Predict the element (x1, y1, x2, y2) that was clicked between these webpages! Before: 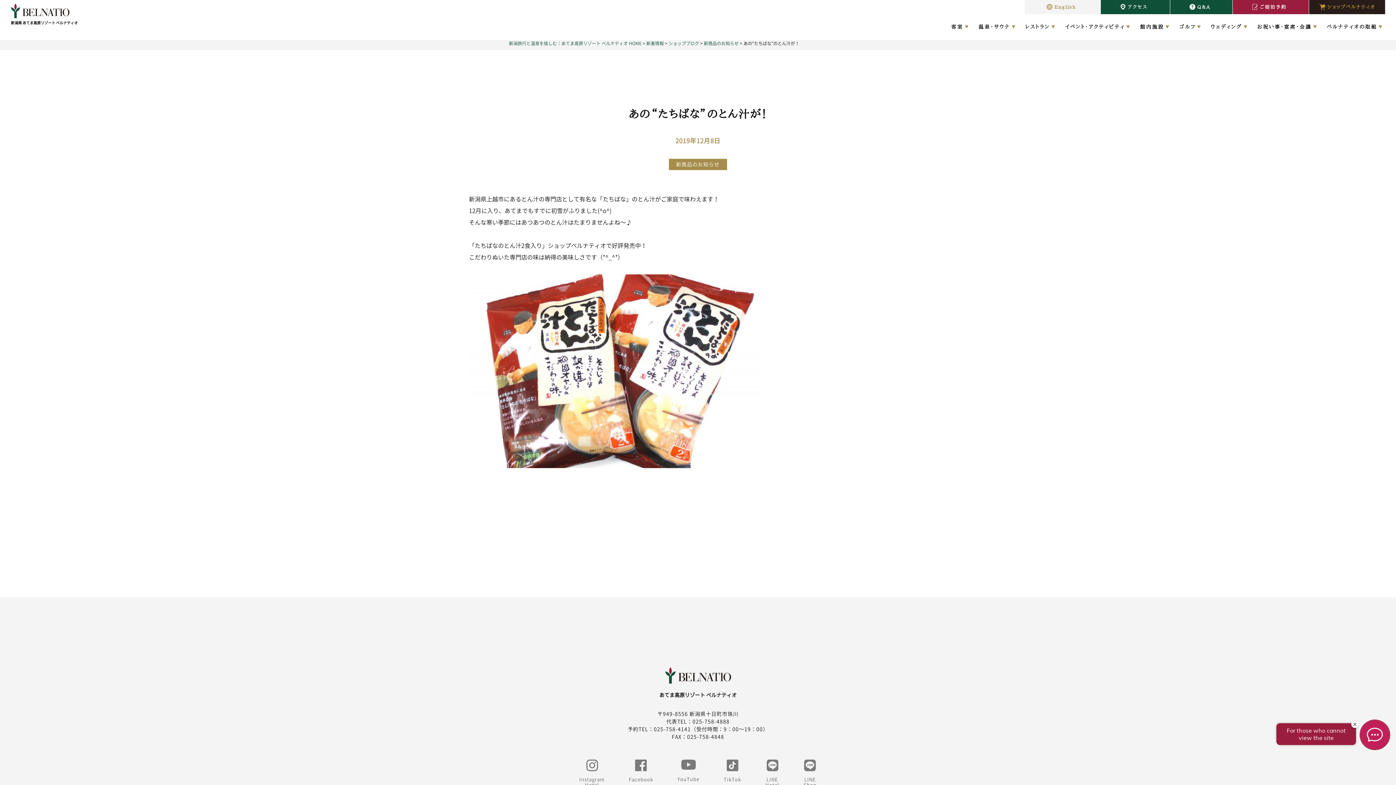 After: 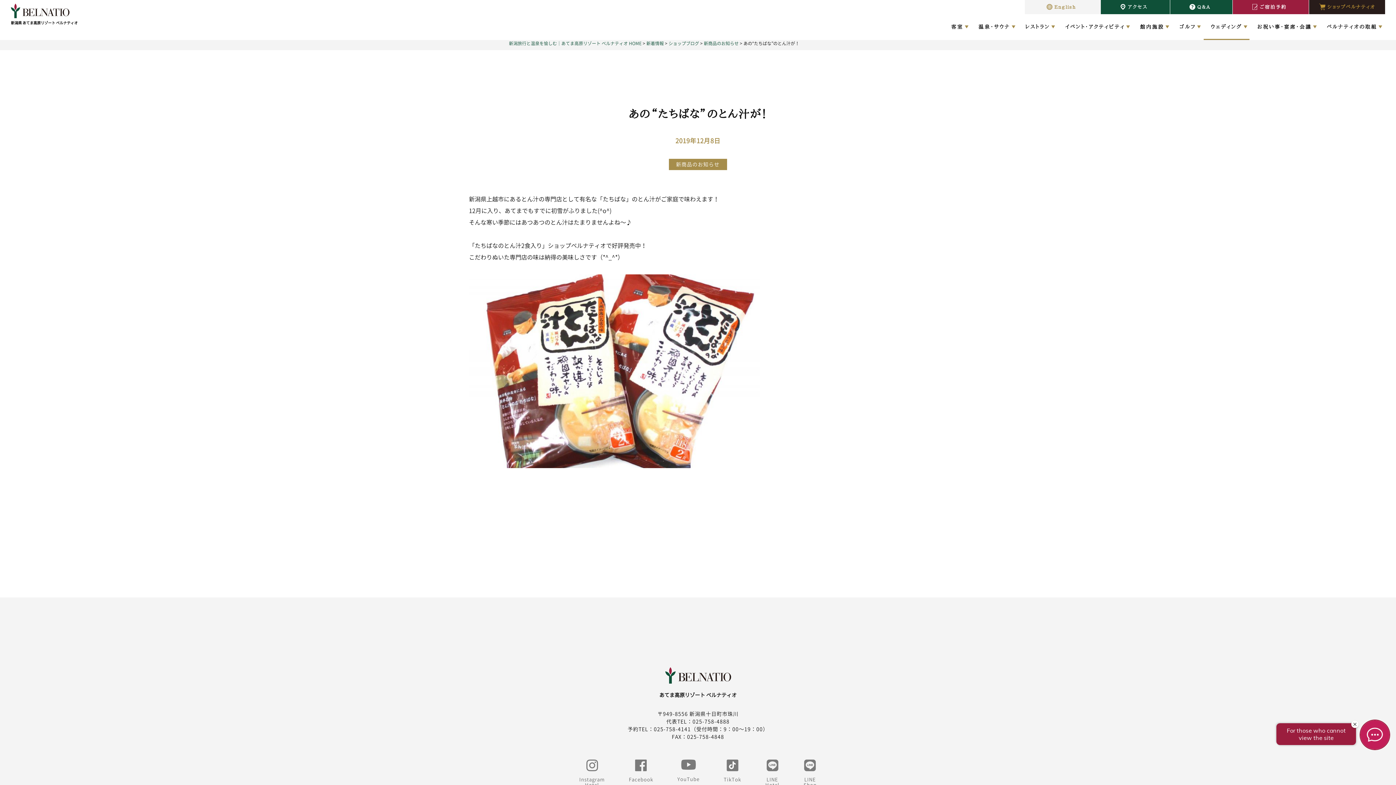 Action: label: ウェディング bbox: (1203, 14, 1250, 40)